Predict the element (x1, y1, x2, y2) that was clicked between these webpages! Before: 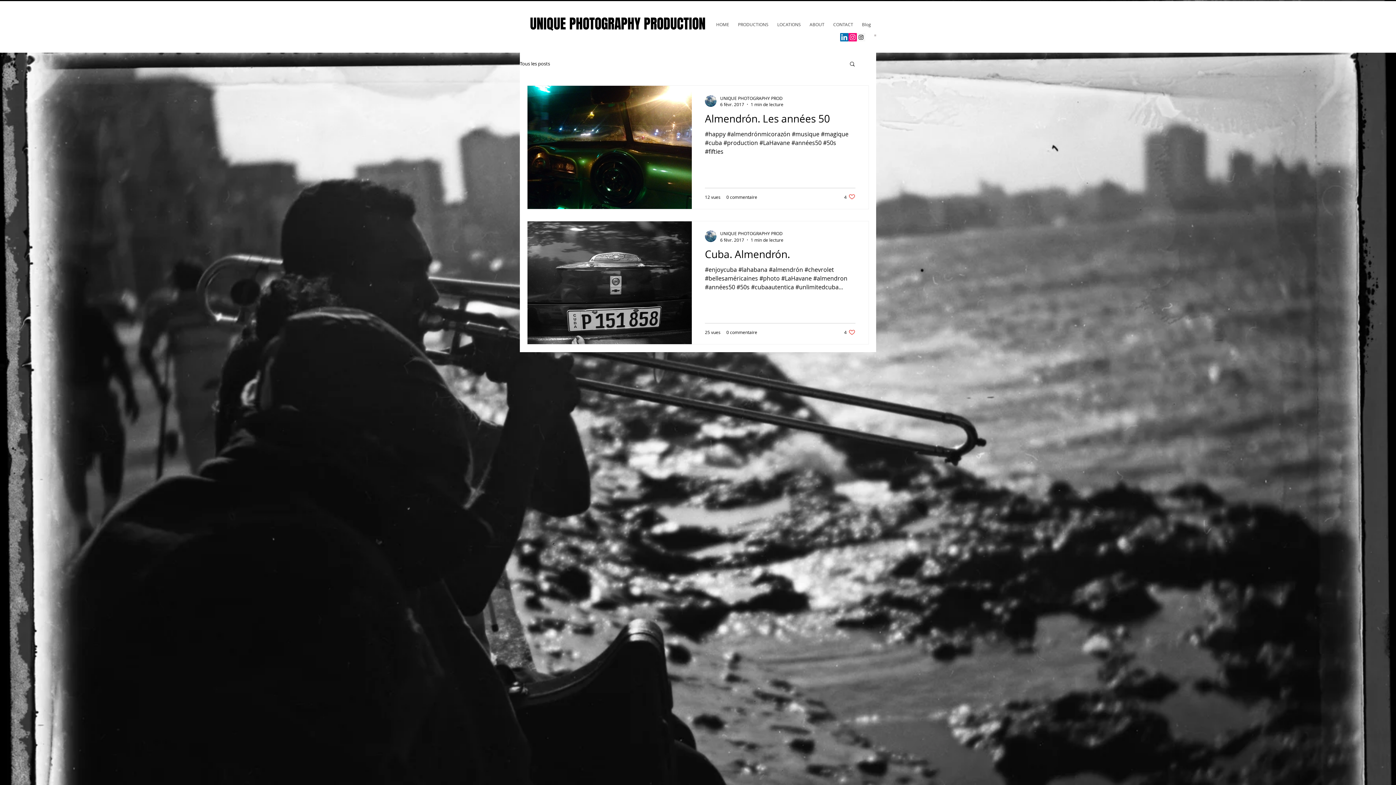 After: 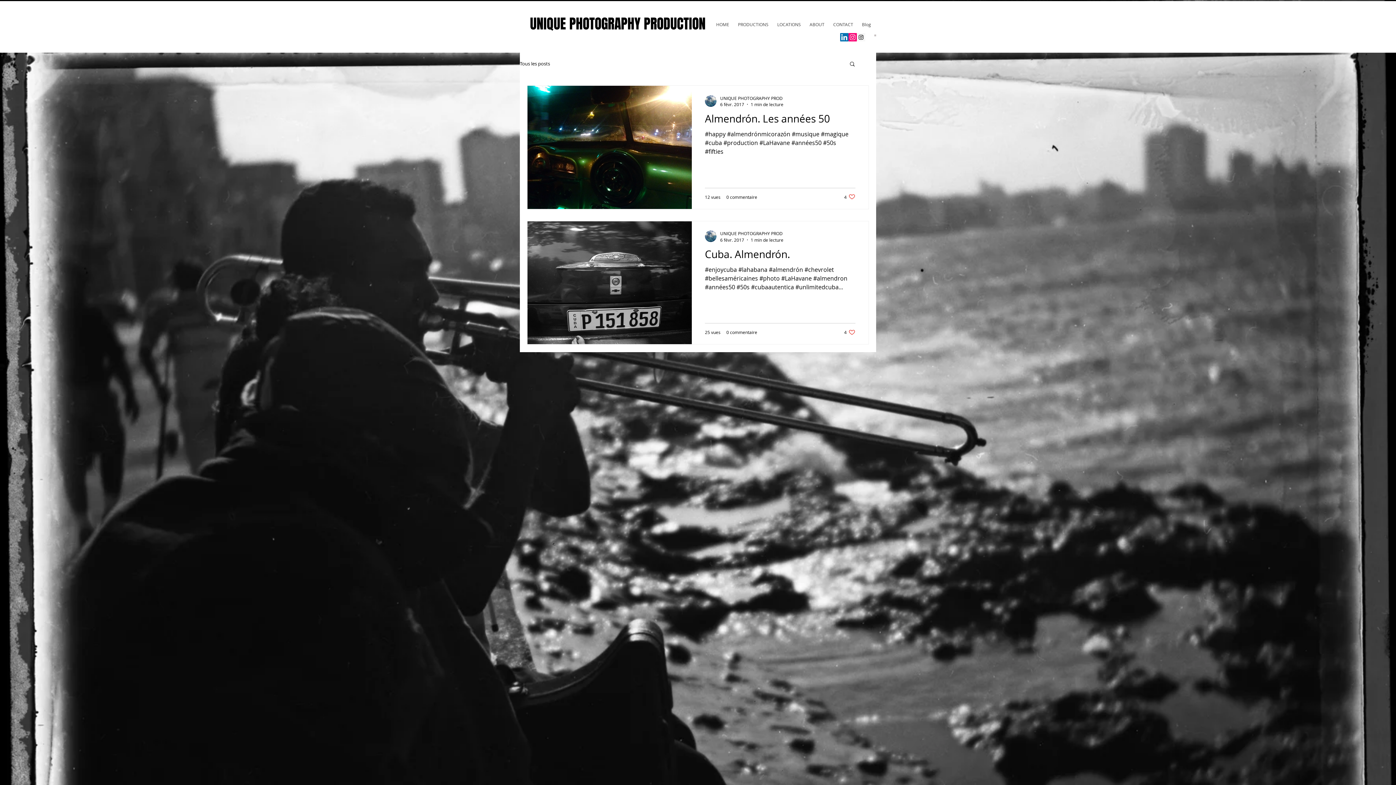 Action: bbox: (840, 33, 848, 41) label: LinkedIn Social Icon